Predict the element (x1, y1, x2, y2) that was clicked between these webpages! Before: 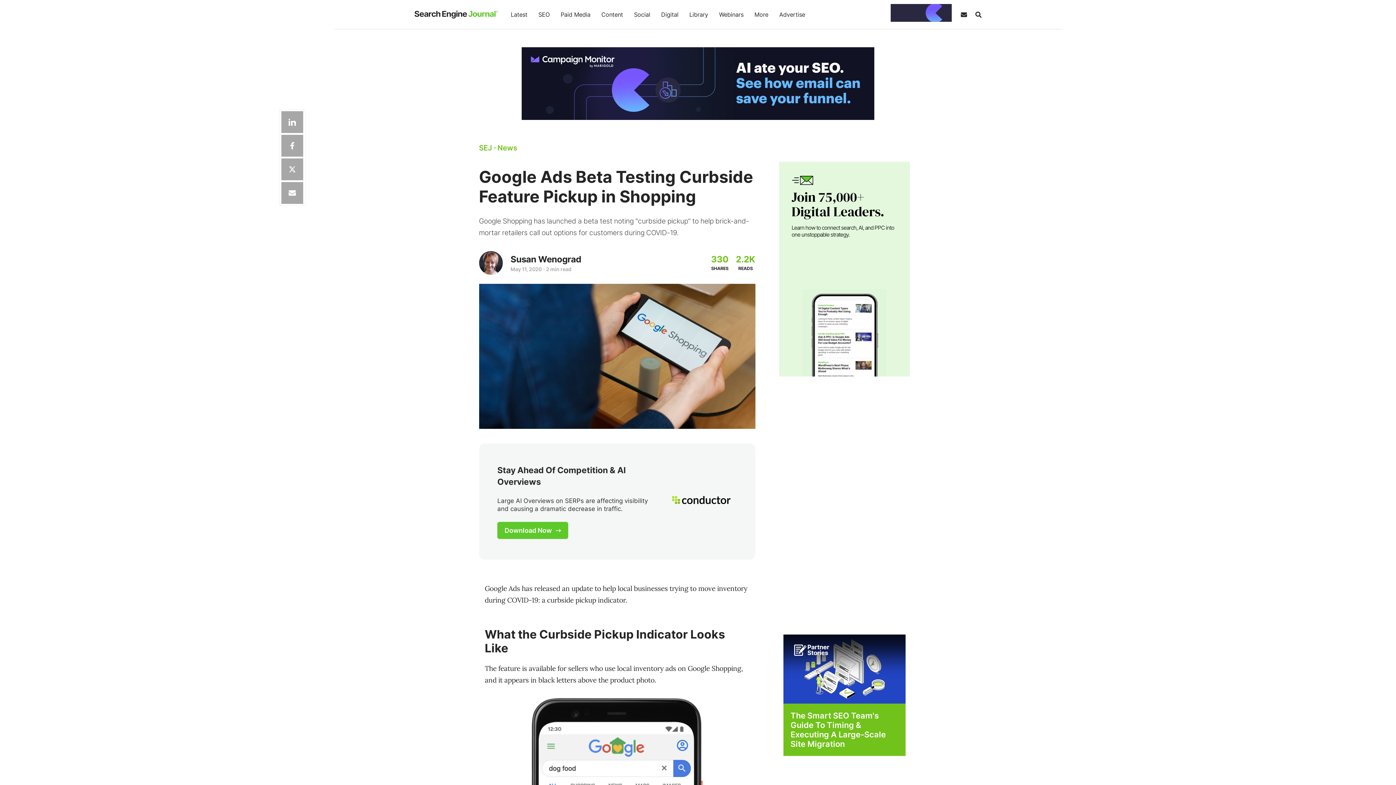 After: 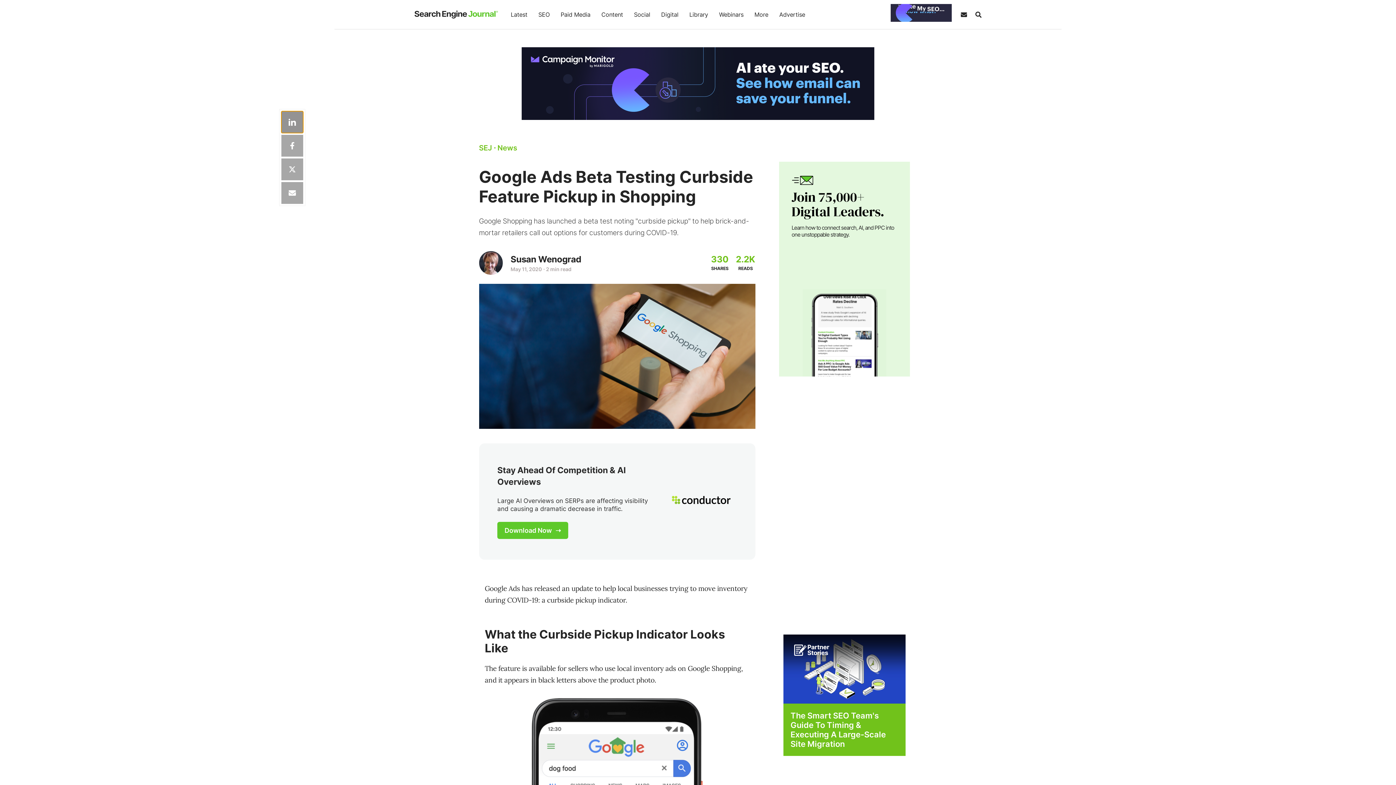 Action: label: Share on Linkedin bbox: (281, 111, 303, 133)